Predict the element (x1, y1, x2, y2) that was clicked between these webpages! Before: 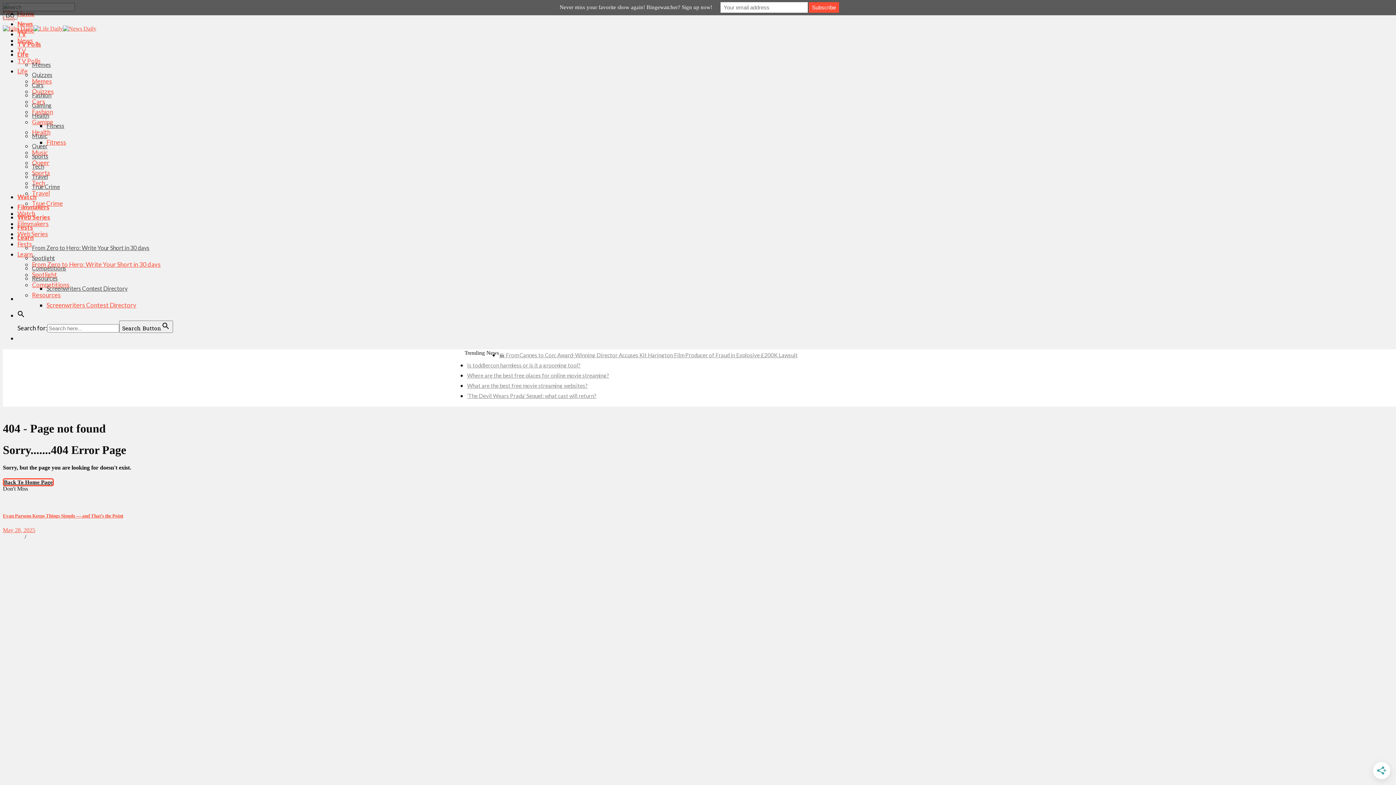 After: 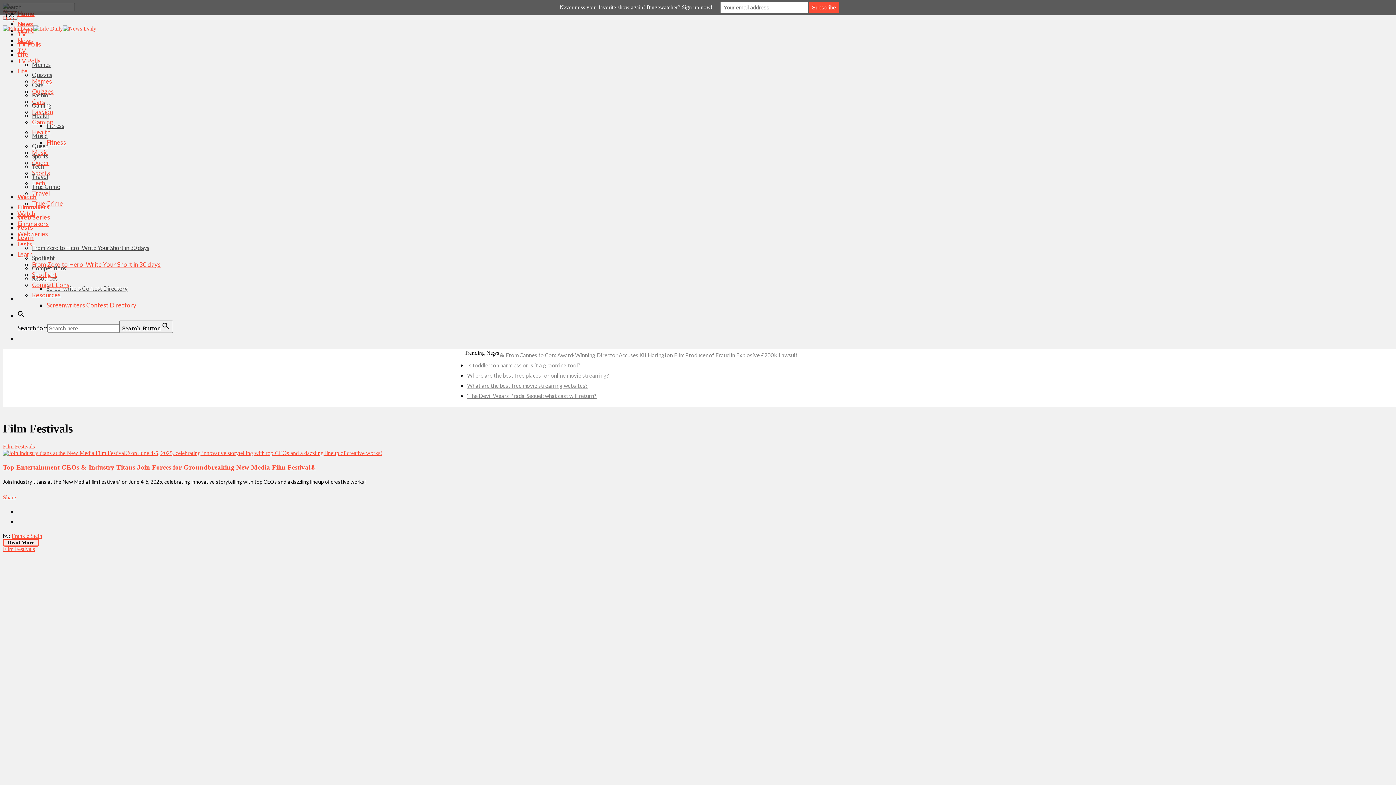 Action: bbox: (17, 223, 33, 231) label: Fests